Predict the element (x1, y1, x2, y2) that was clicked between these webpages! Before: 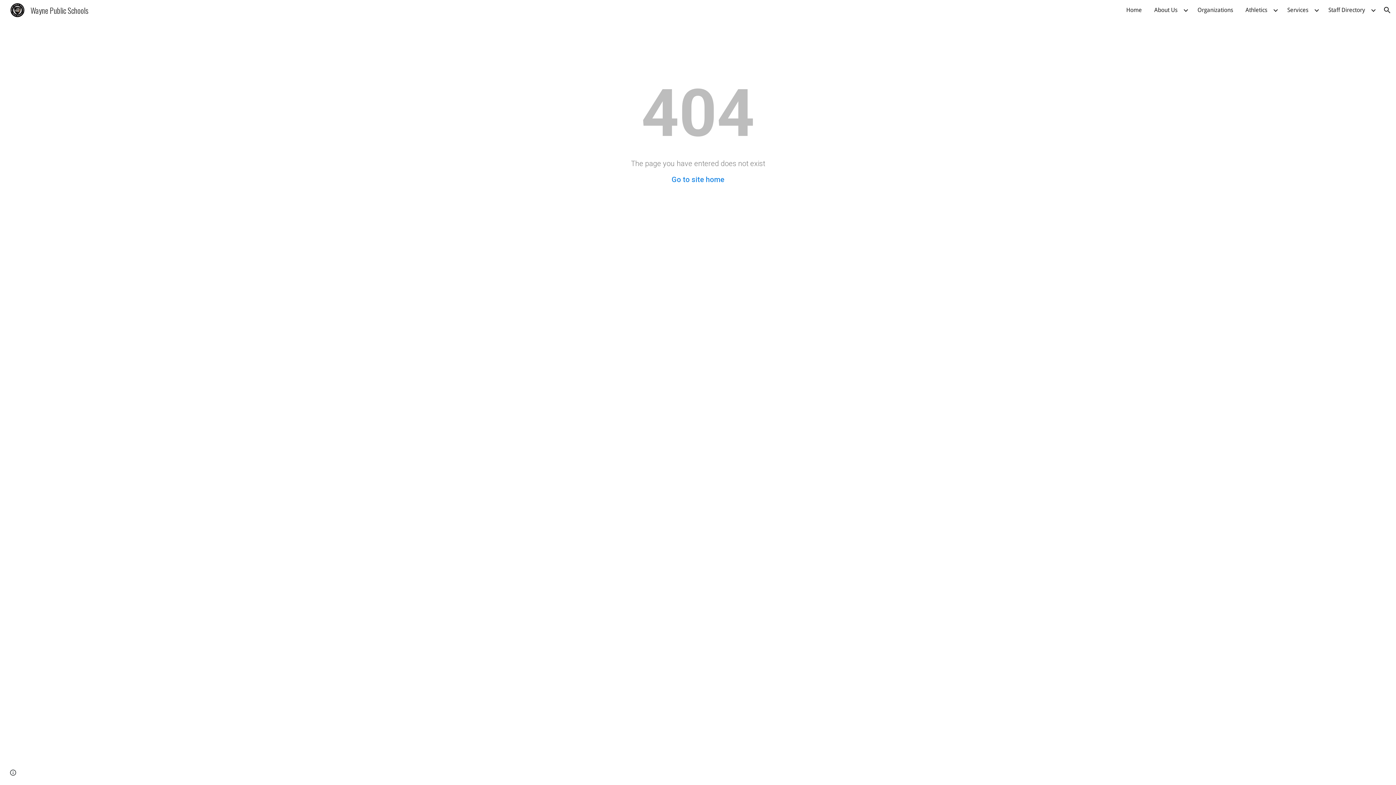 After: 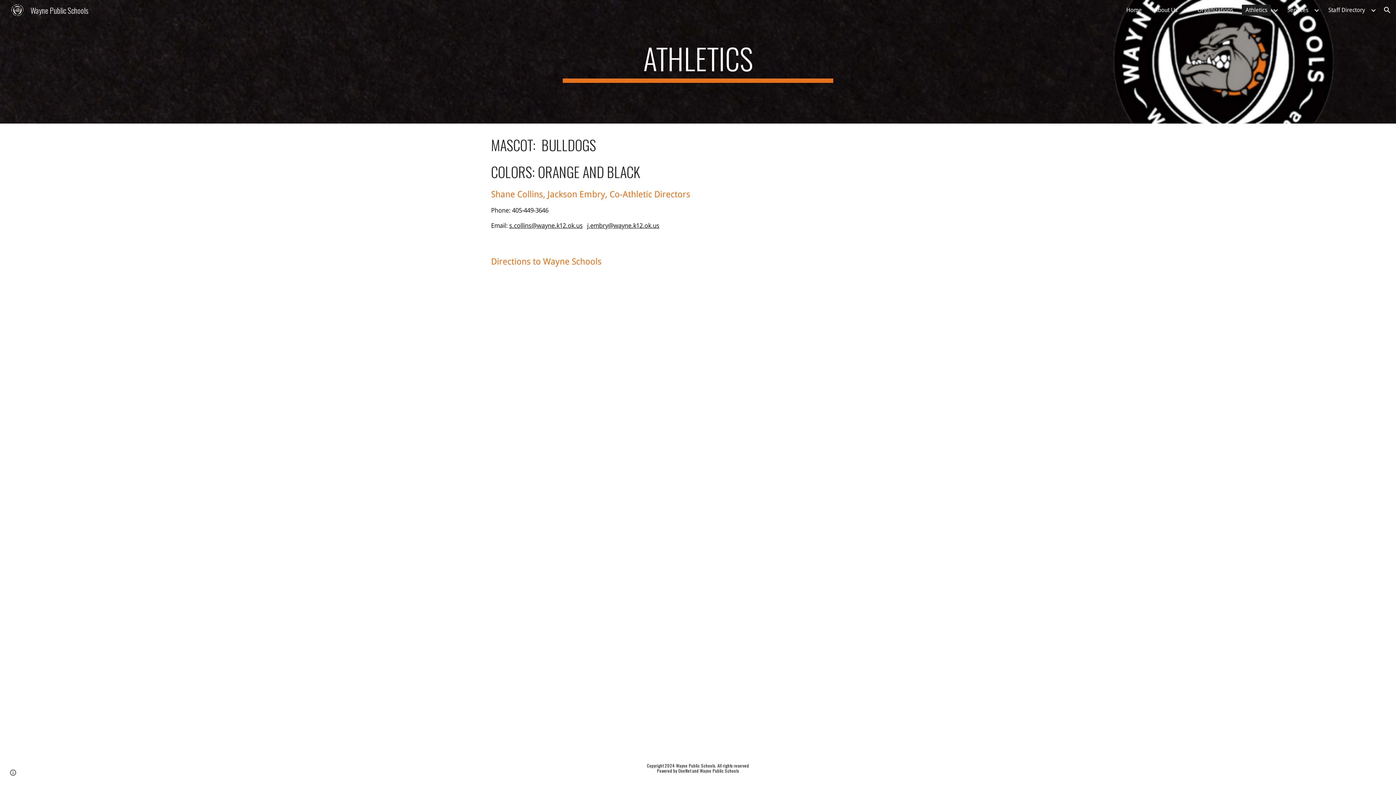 Action: bbox: (1242, 4, 1271, 15) label: Athletics